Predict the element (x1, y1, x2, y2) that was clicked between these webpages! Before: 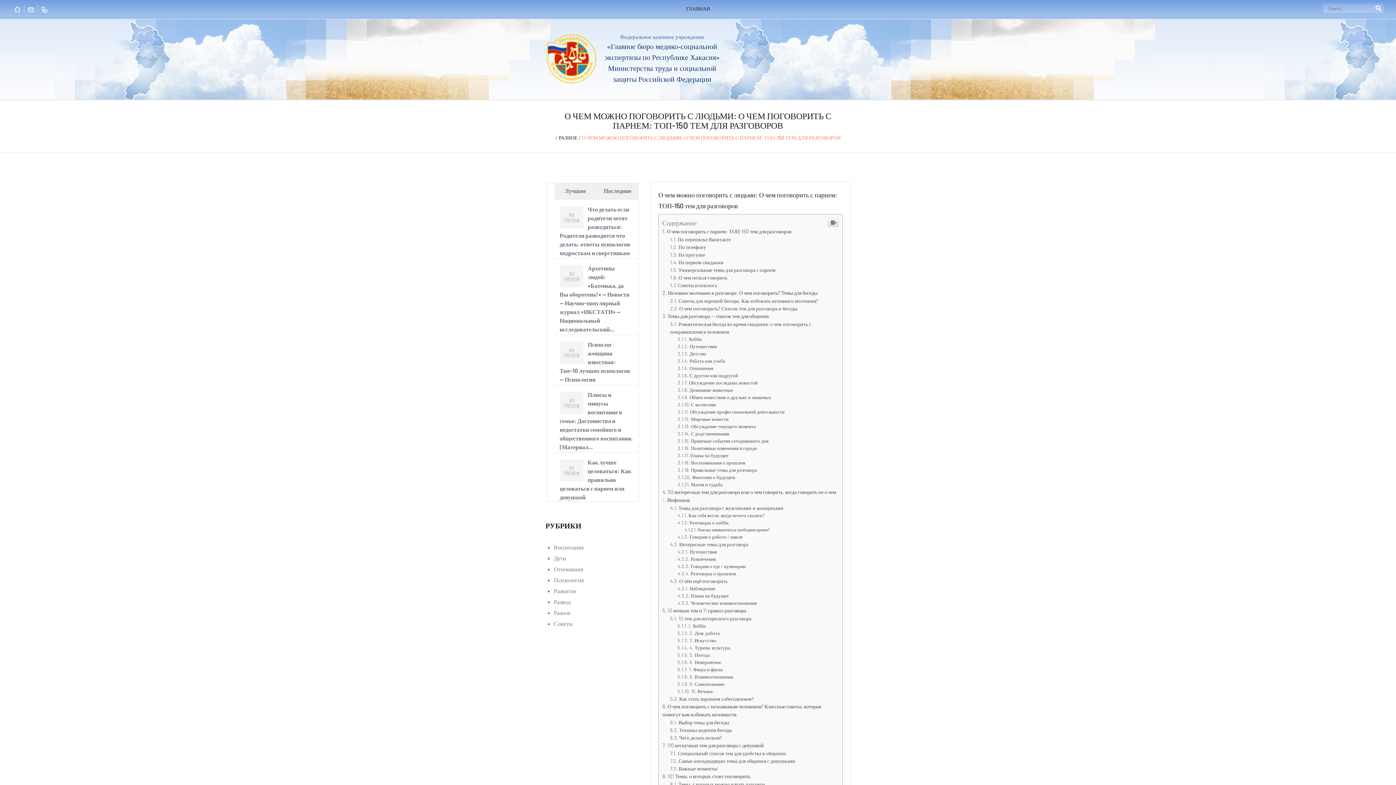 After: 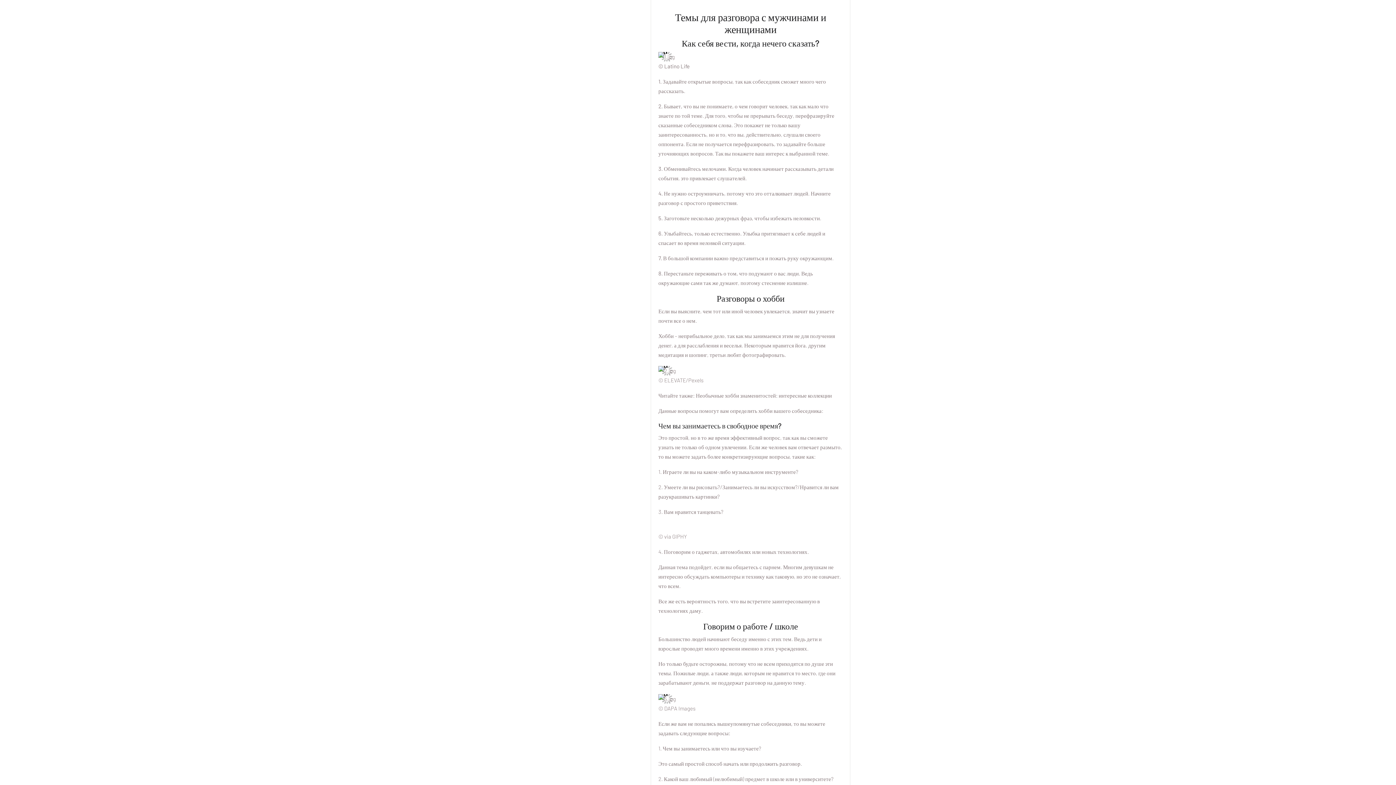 Action: label: Темы для разговора с мужчинами и женщинами bbox: (670, 756, 783, 762)